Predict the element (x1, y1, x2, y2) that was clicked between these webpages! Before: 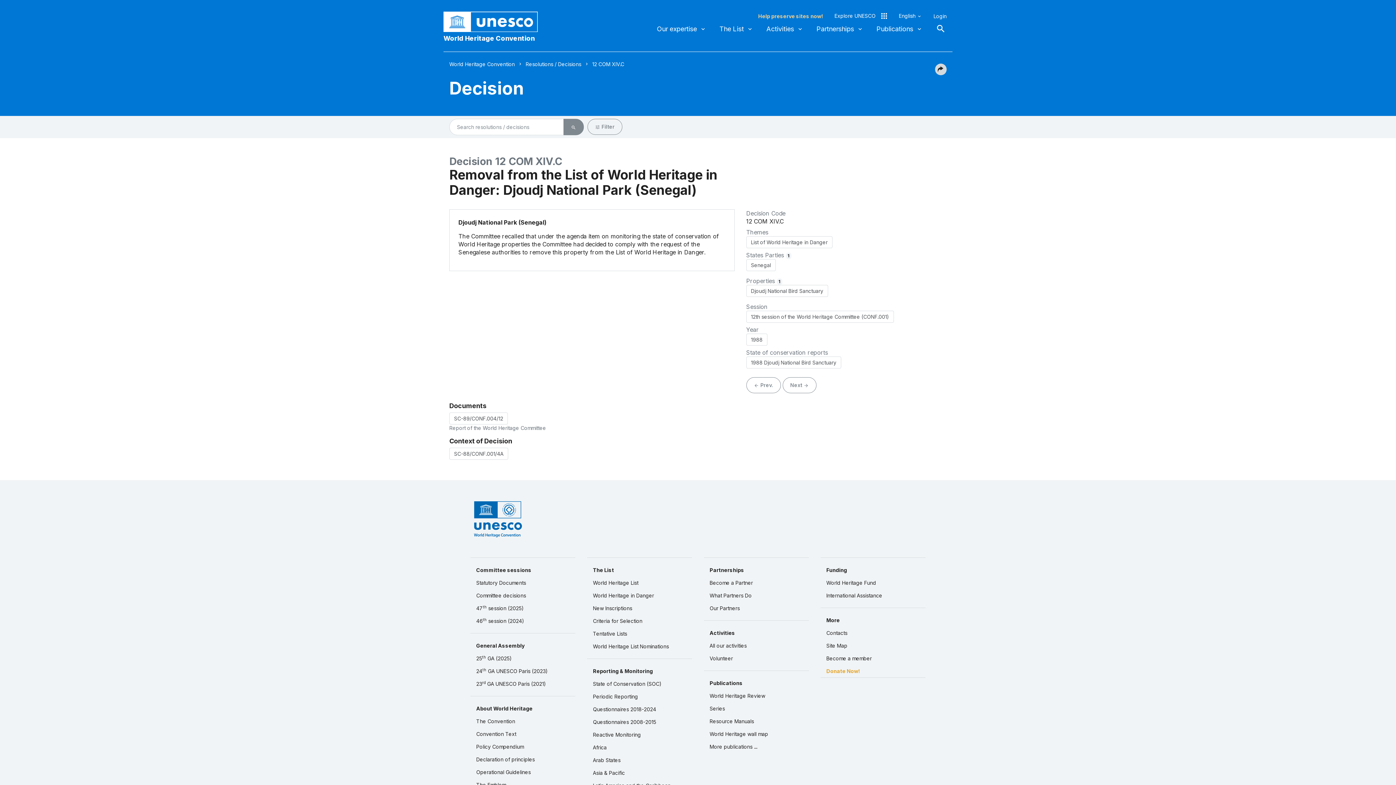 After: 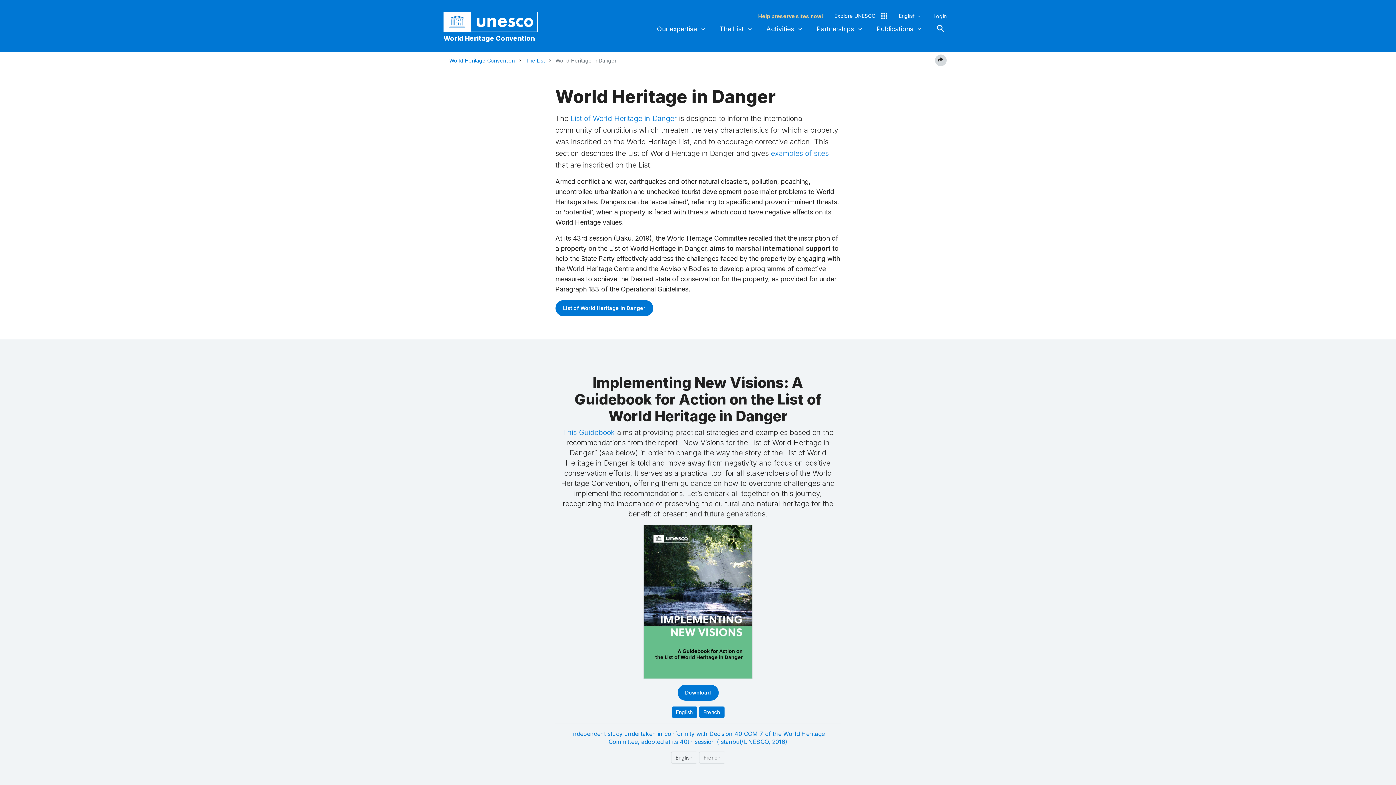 Action: label: World Heritage in Danger bbox: (587, 589, 692, 602)